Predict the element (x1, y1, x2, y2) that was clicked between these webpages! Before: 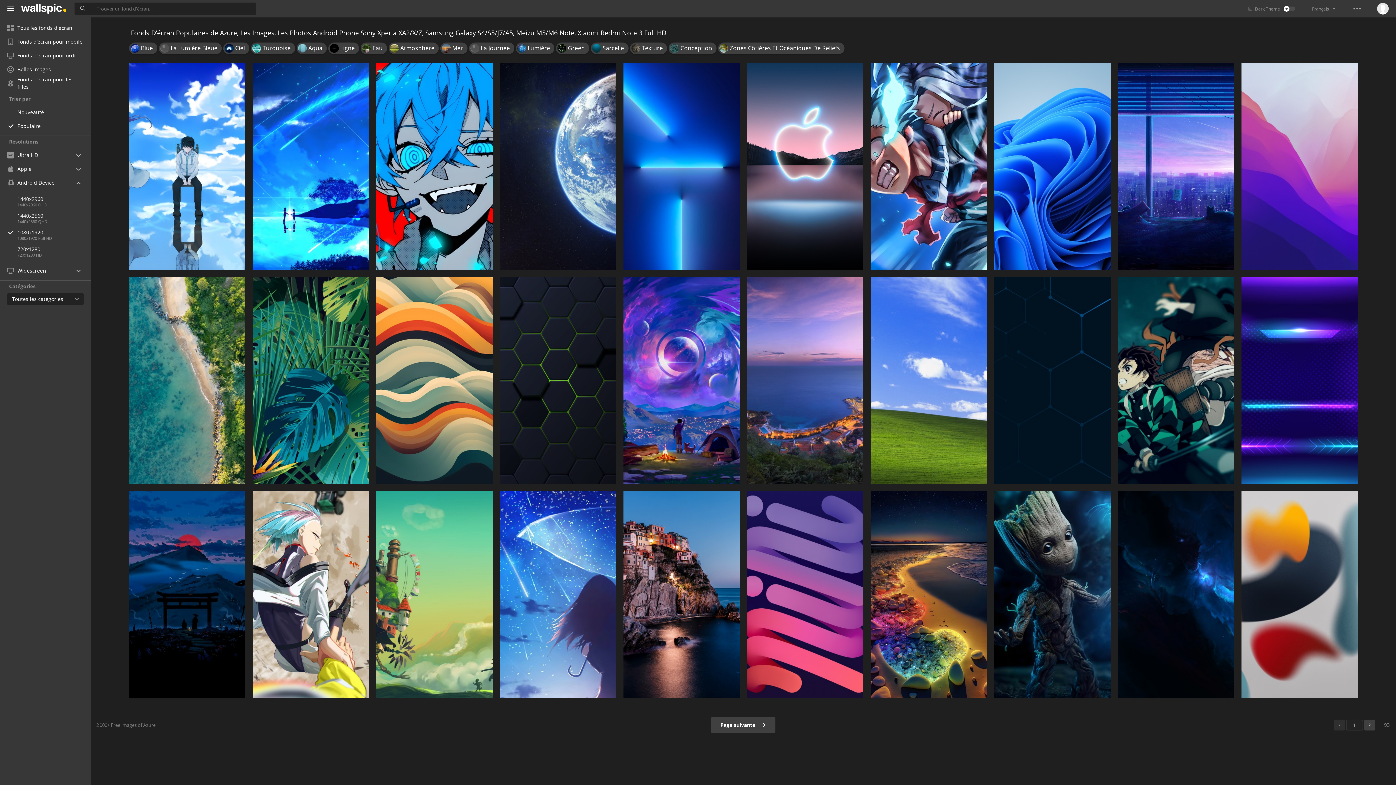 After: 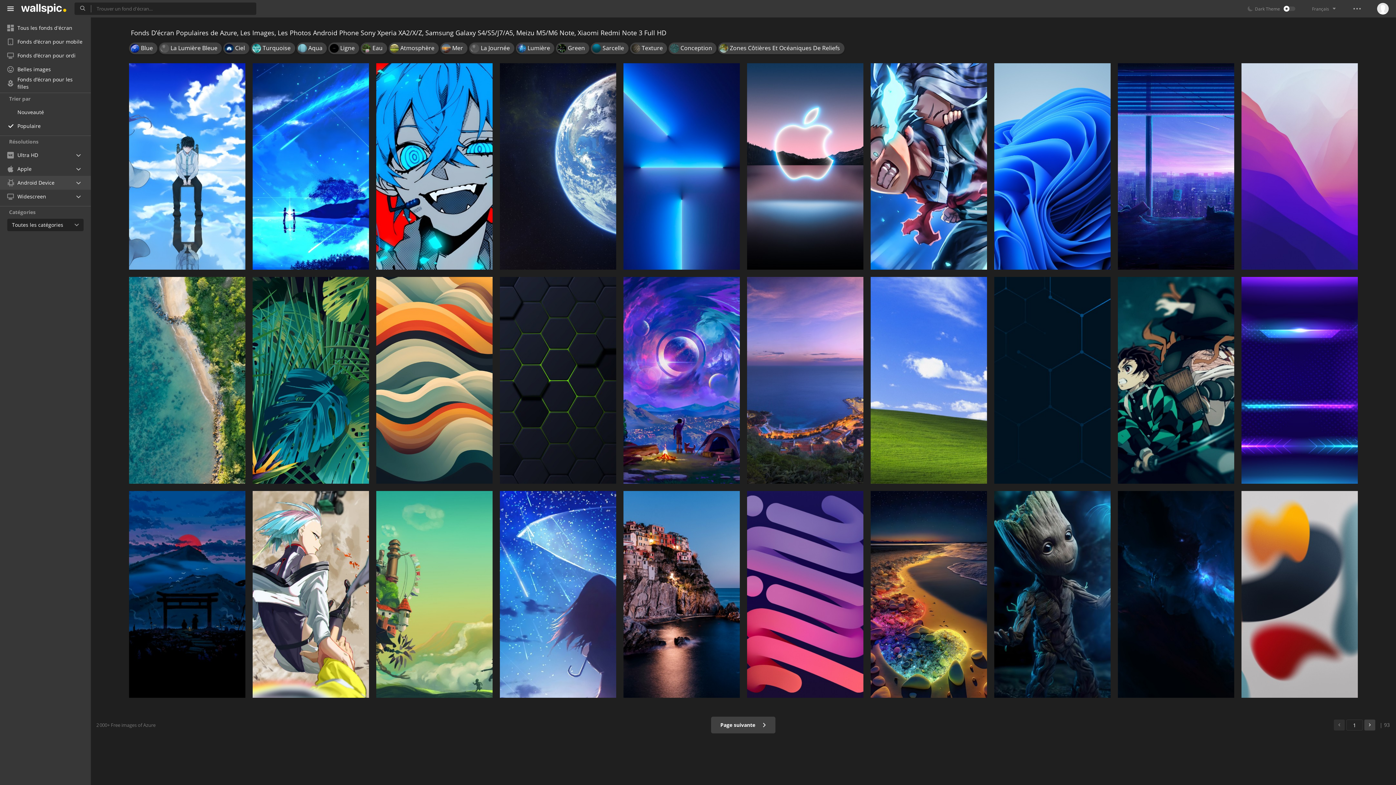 Action: label: Android Device bbox: (0, 176, 90, 189)